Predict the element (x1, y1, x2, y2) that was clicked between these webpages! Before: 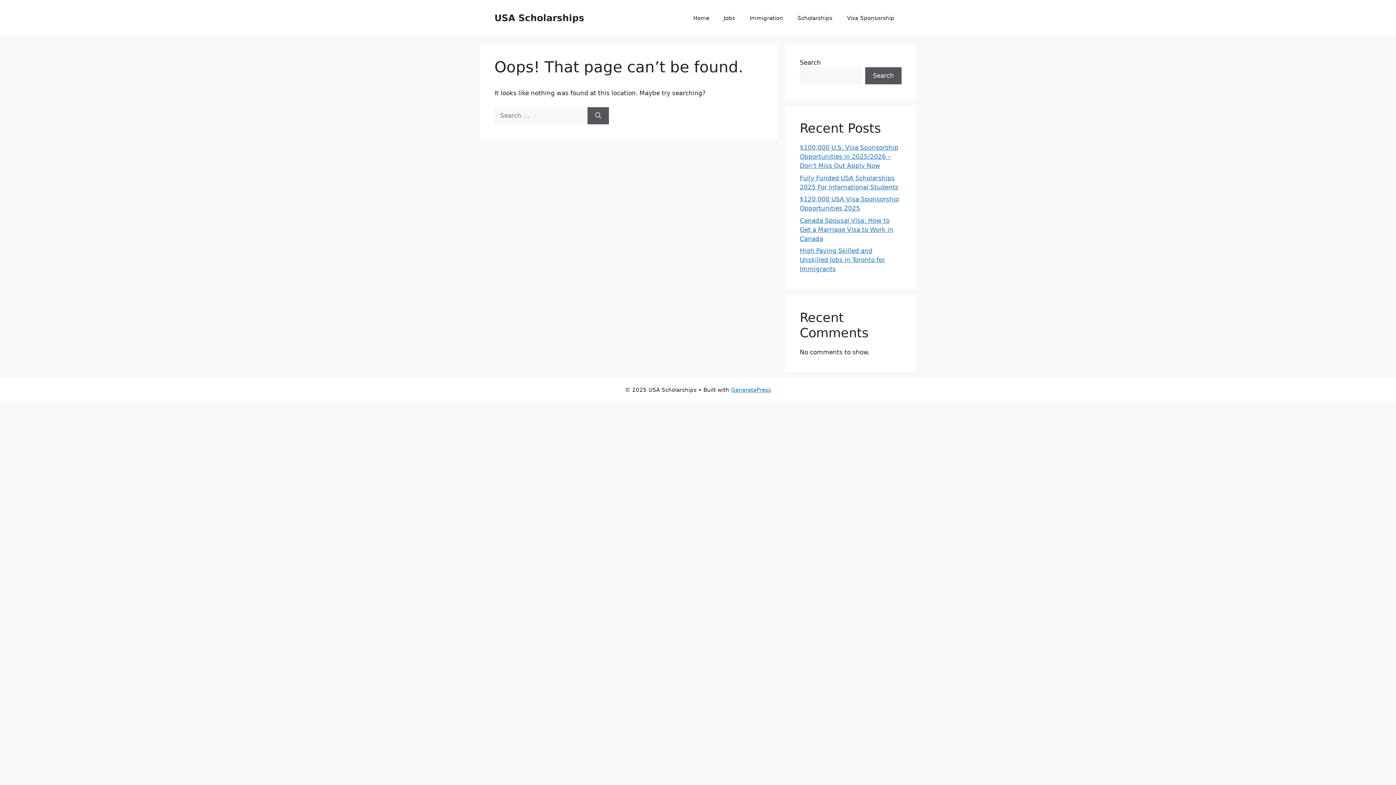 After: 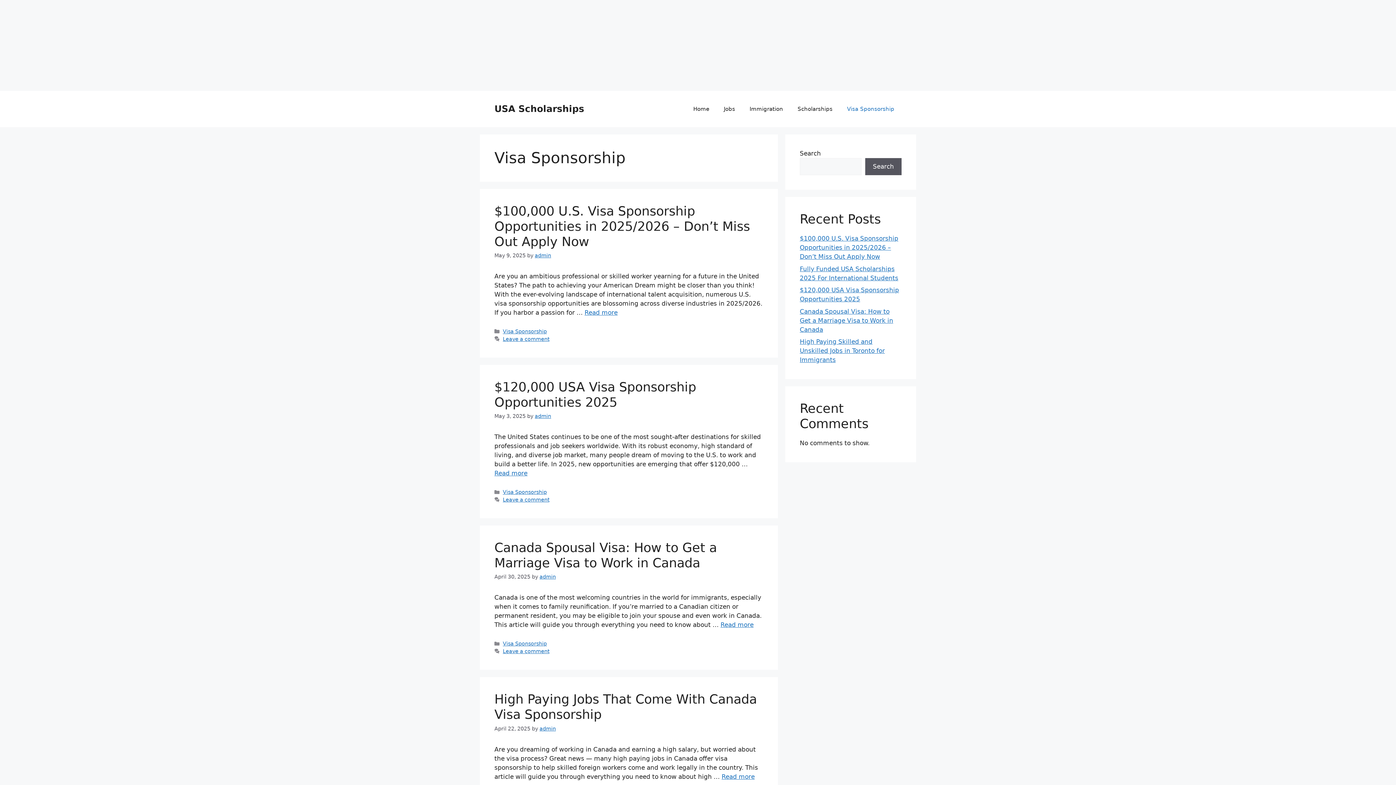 Action: label: Visa Sponsorship bbox: (840, 7, 901, 29)